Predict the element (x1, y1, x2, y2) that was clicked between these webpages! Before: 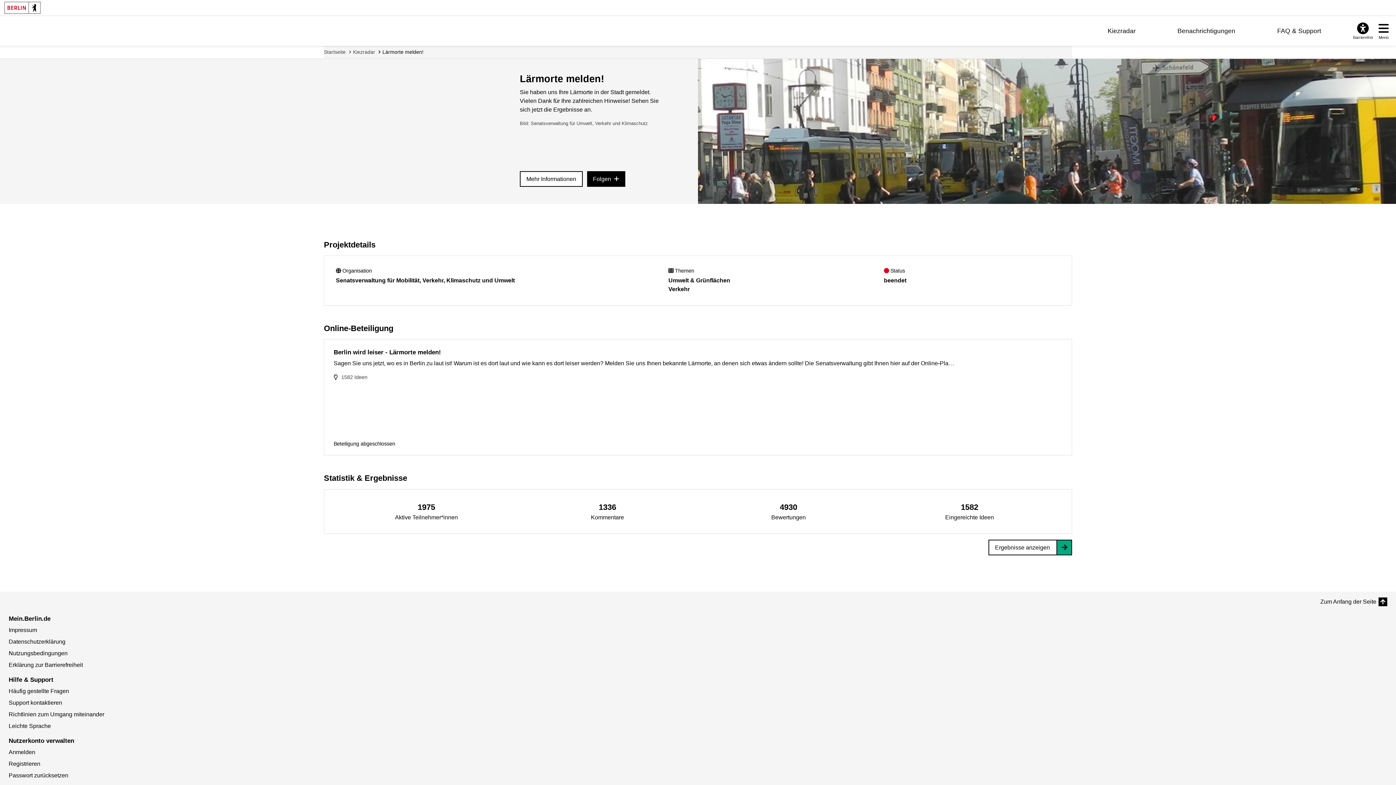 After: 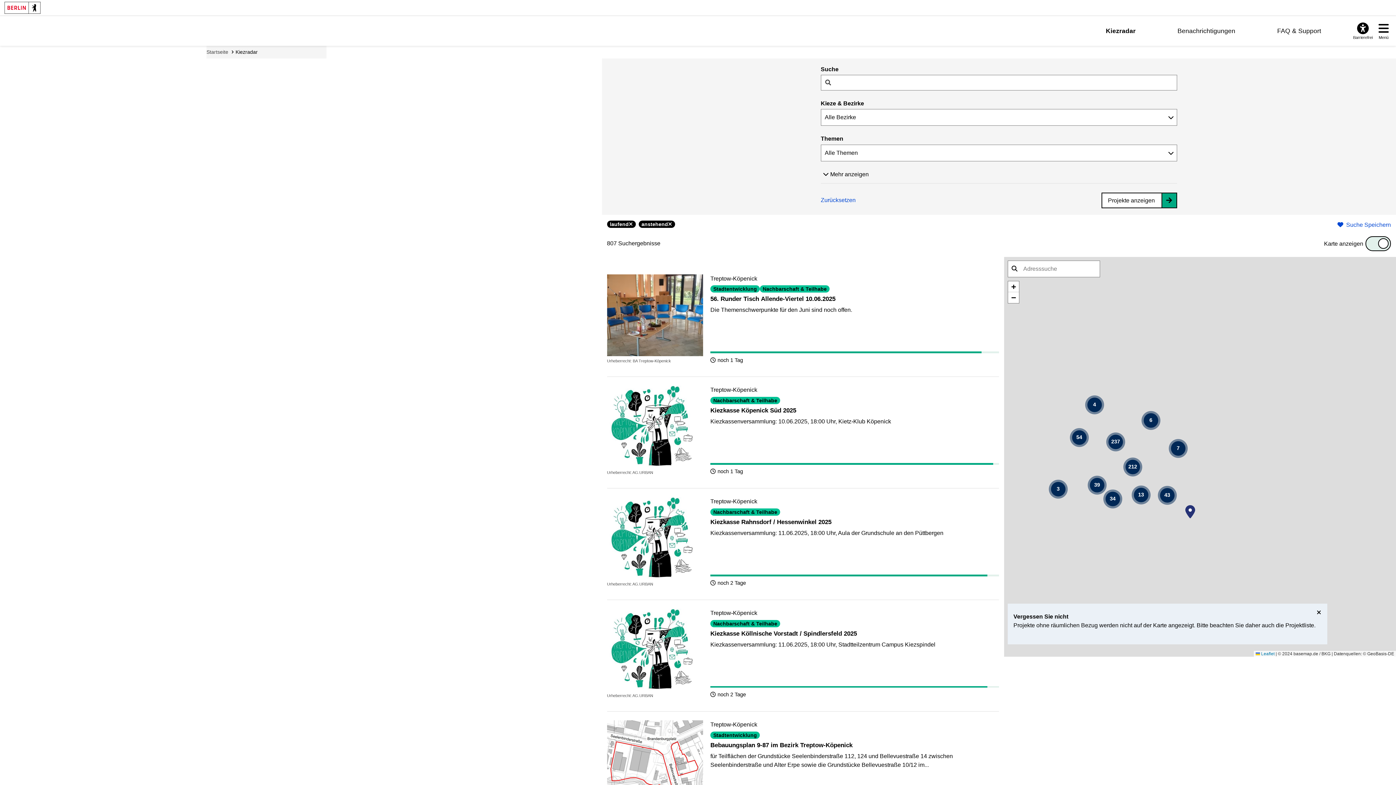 Action: bbox: (353, 48, 375, 55) label: Kiezradar